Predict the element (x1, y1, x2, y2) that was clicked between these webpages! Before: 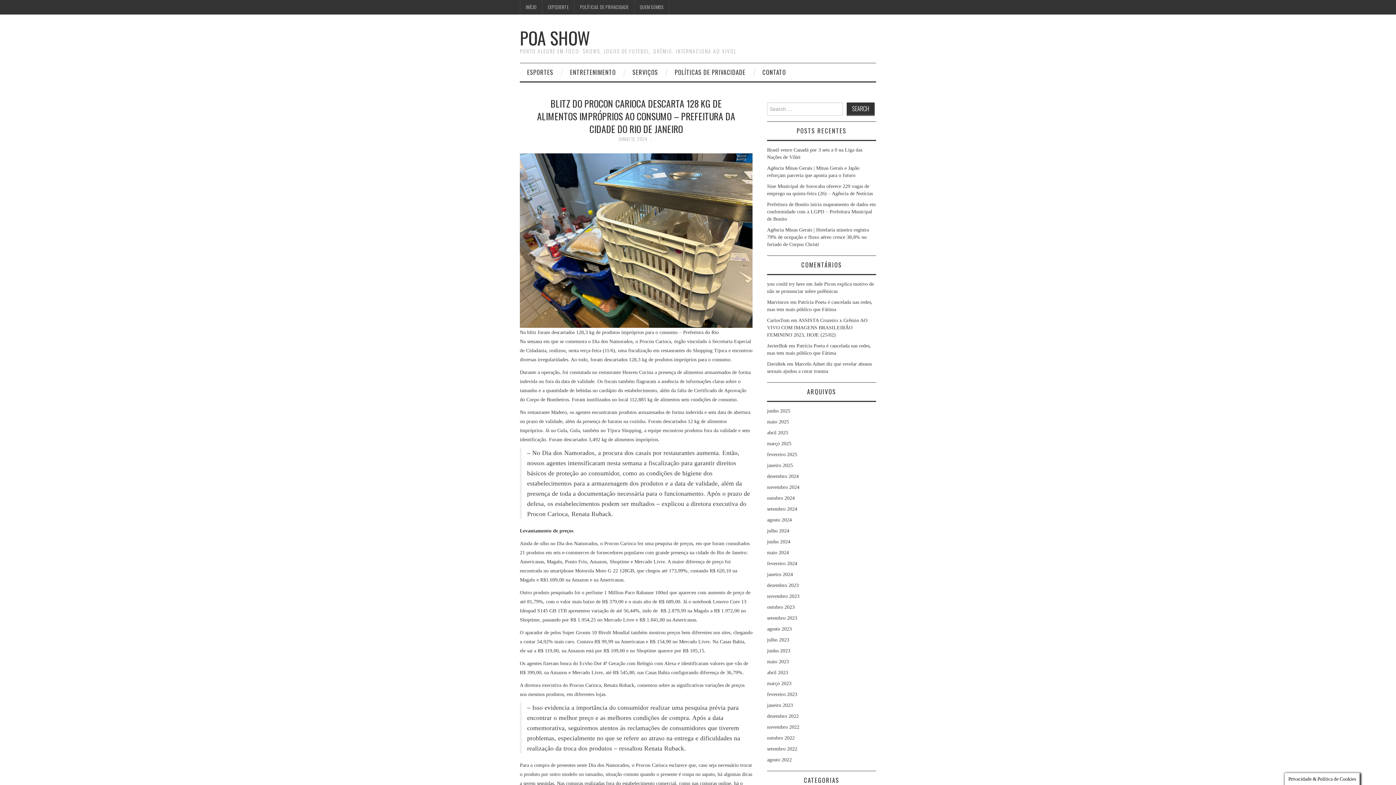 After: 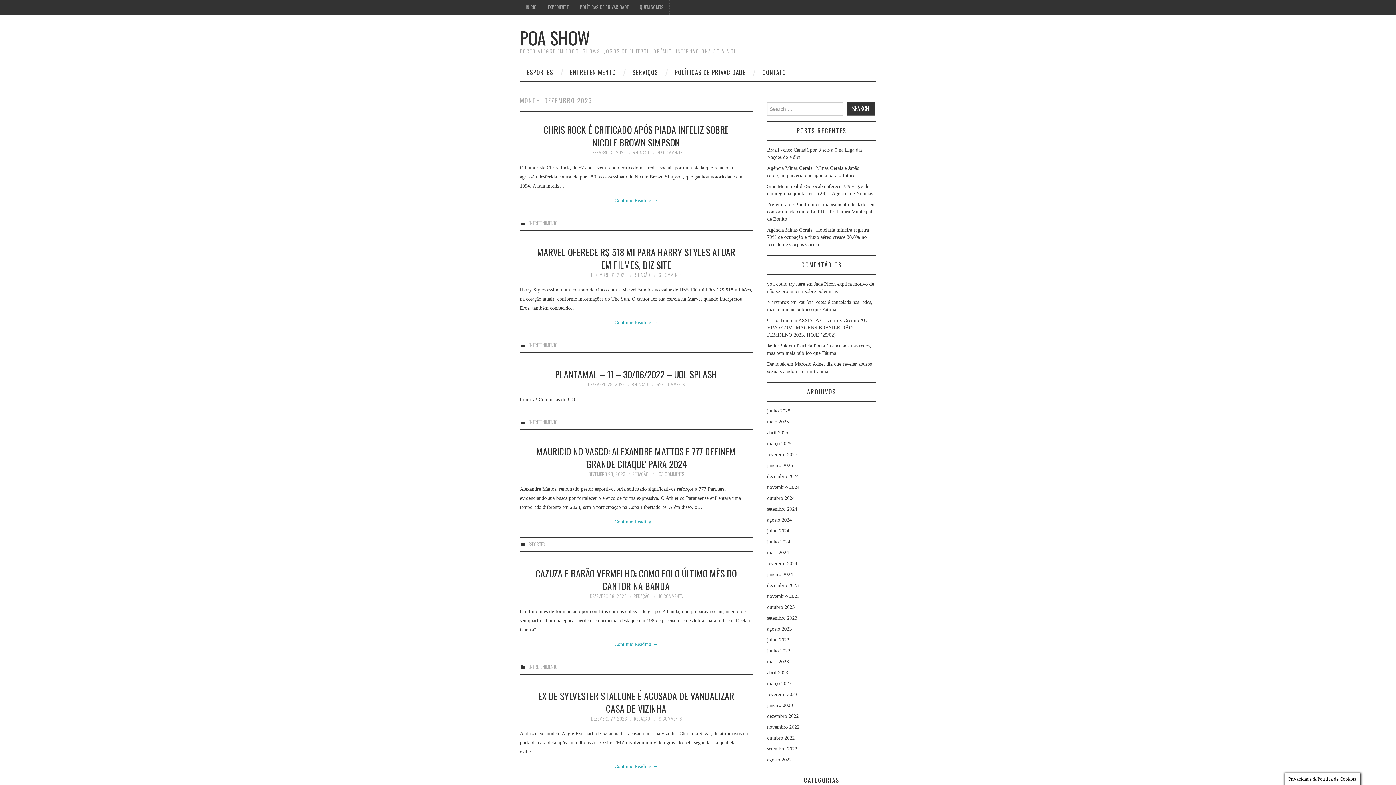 Action: bbox: (767, 582, 798, 588) label: dezembro 2023